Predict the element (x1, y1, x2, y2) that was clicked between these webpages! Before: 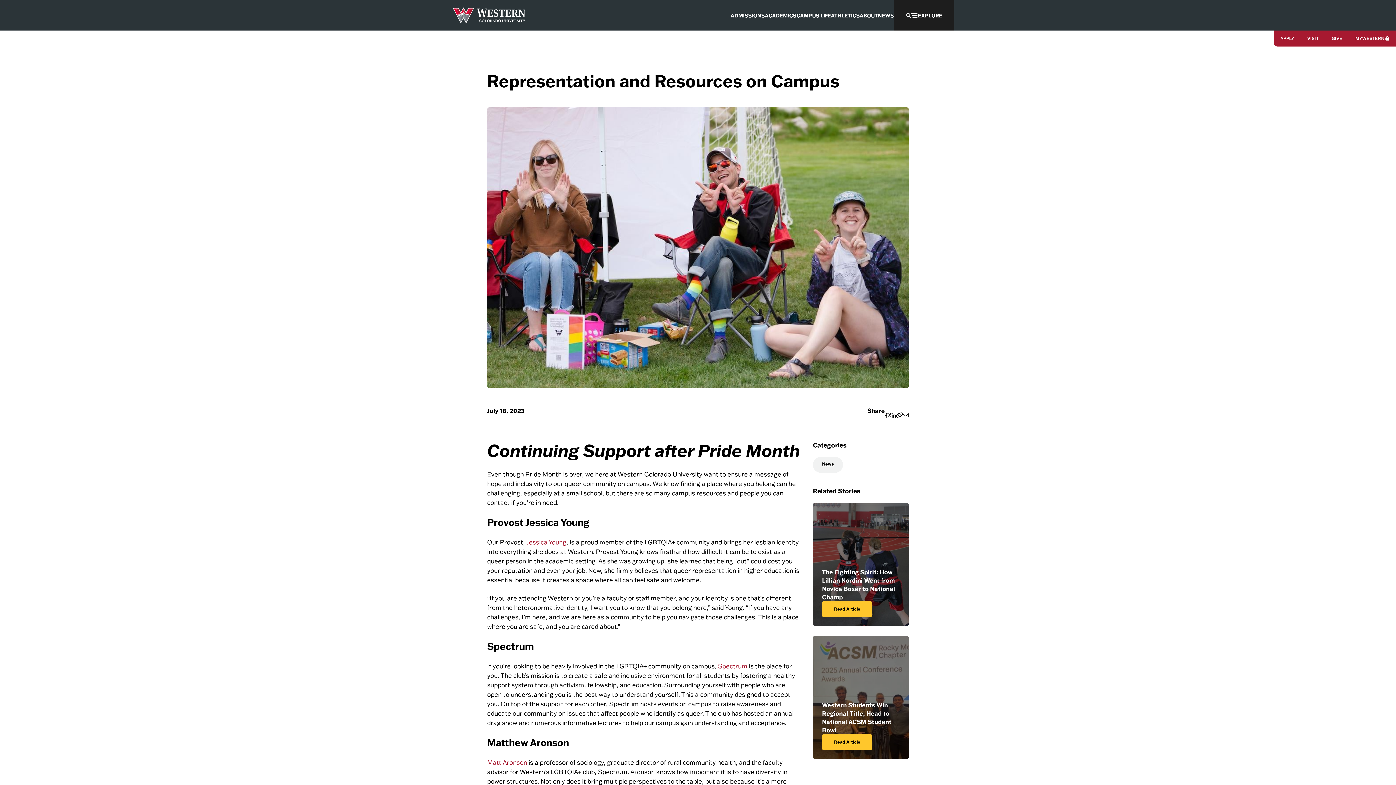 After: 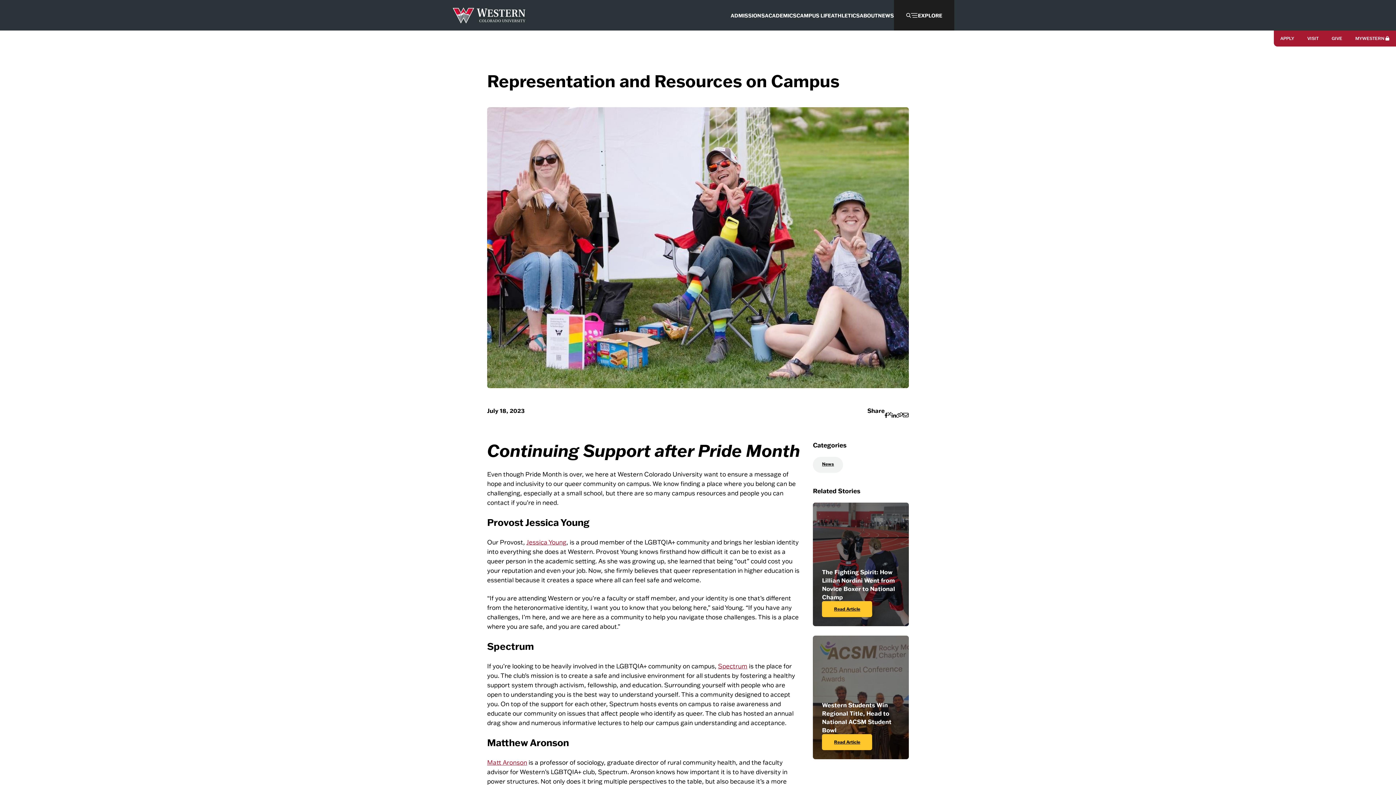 Action: label: X bbox: (888, 413, 892, 417)